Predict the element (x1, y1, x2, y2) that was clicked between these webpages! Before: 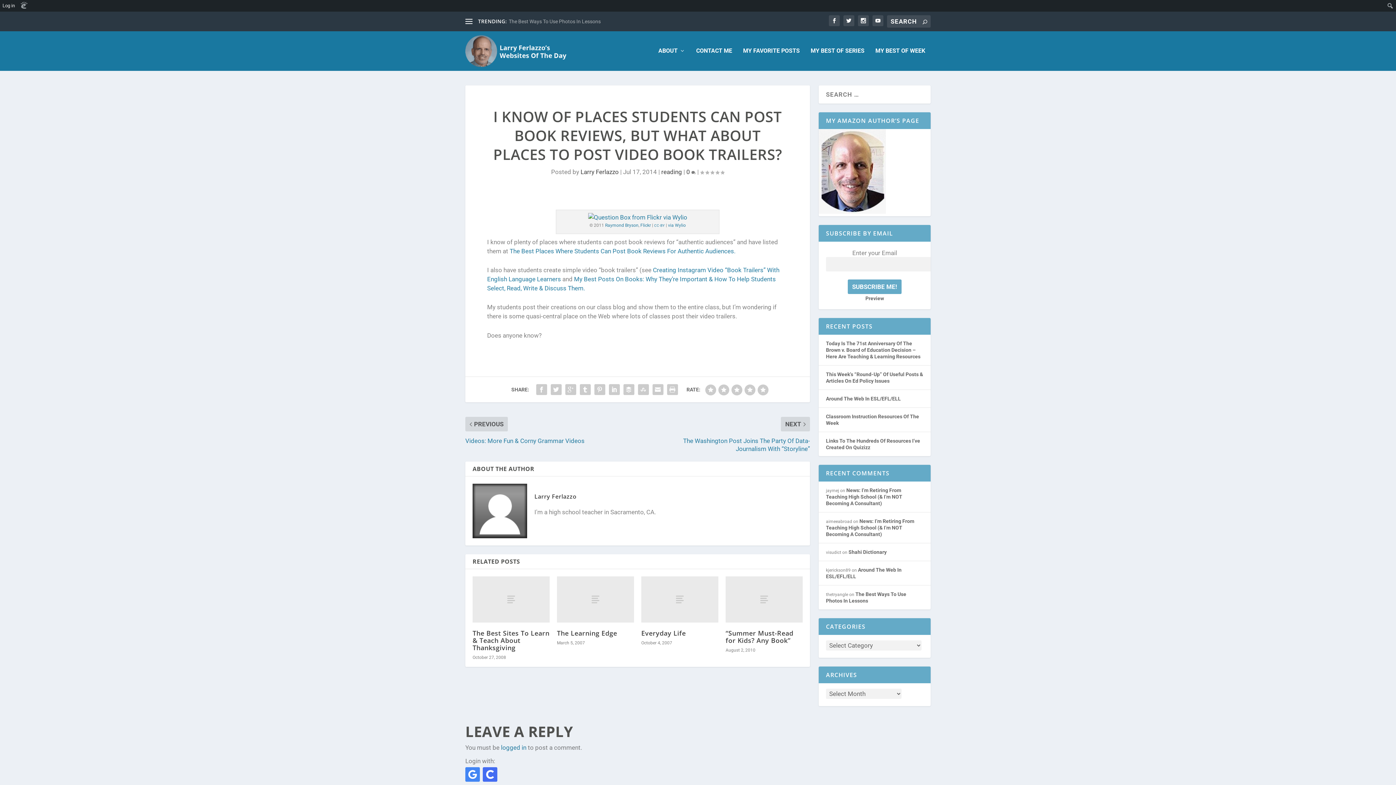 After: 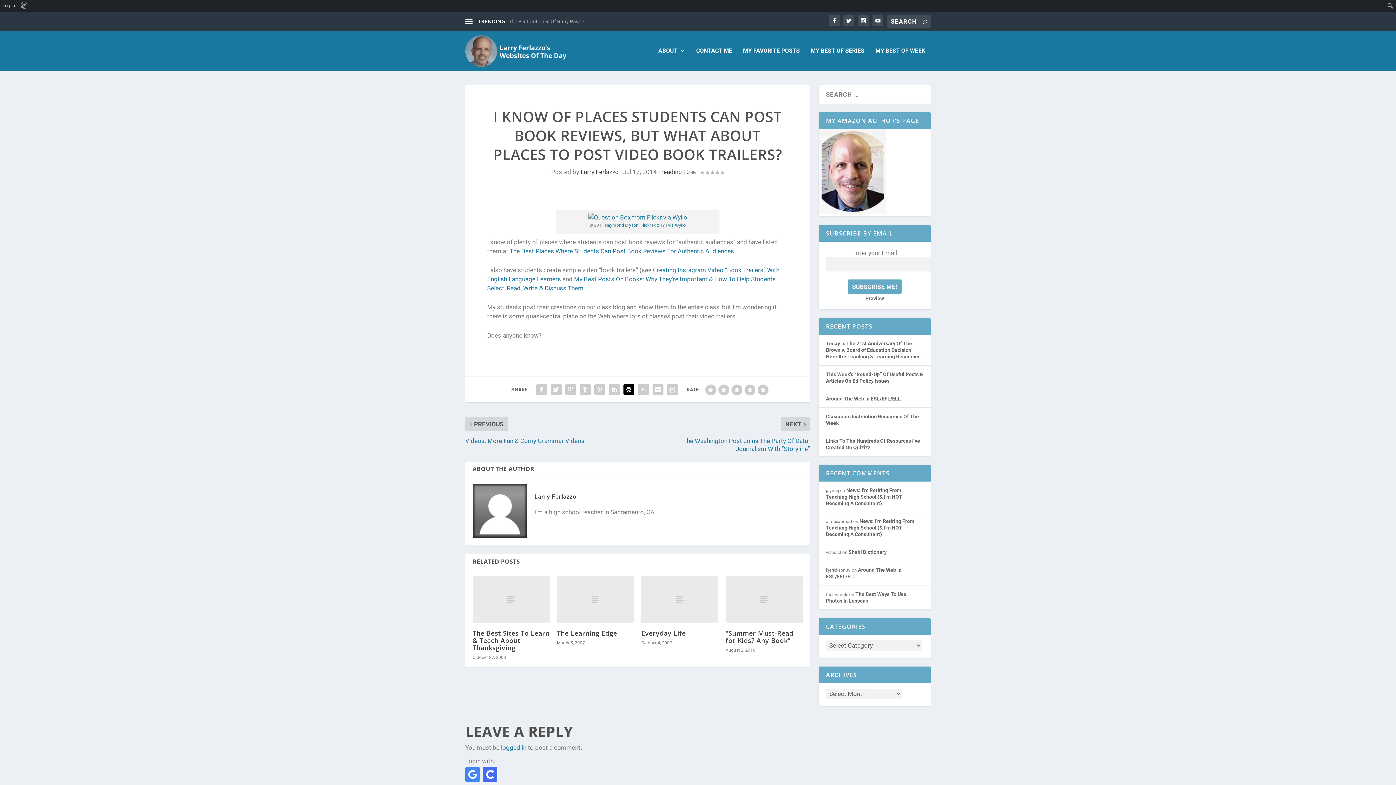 Action: bbox: (621, 382, 636, 396)